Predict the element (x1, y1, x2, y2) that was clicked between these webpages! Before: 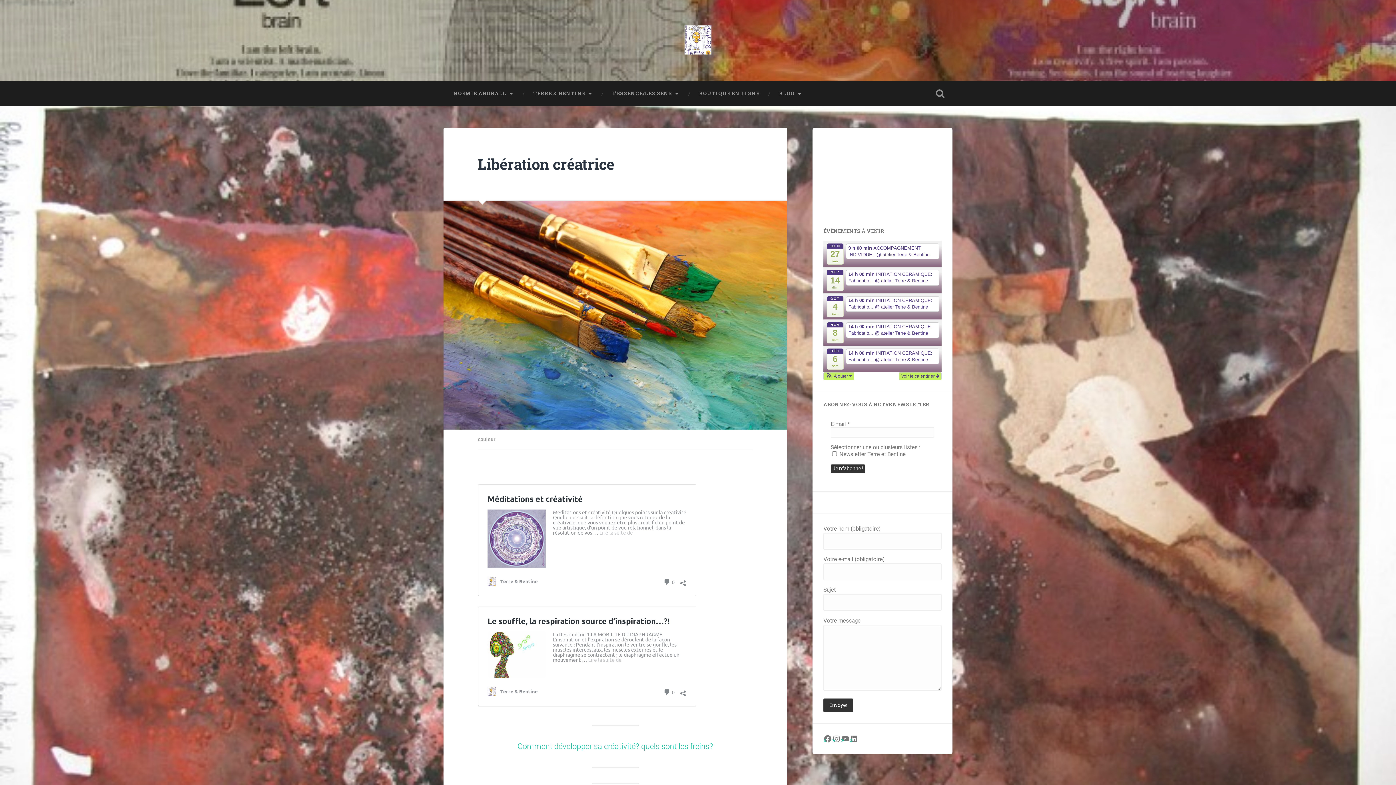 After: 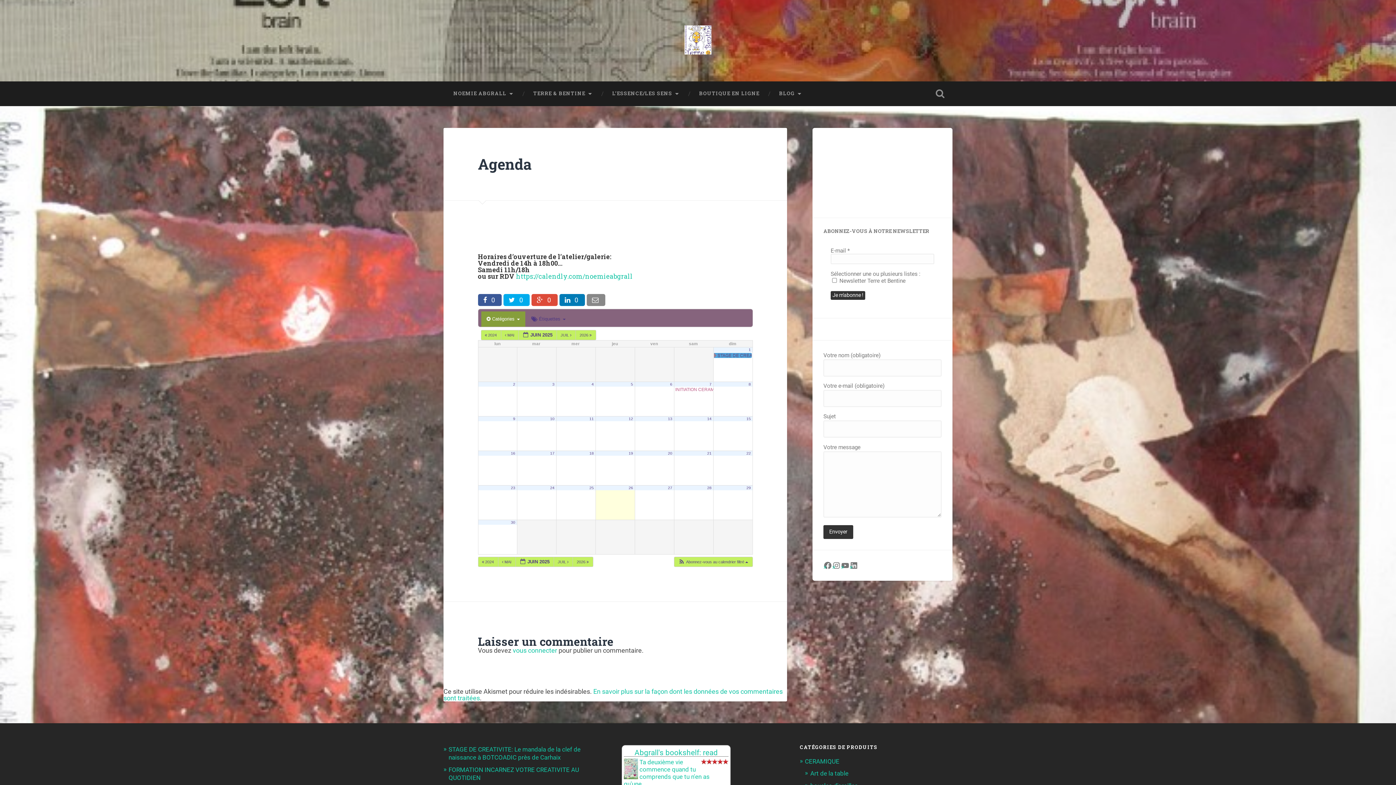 Action: bbox: (899, 372, 941, 380) label: Voir le calendrier 